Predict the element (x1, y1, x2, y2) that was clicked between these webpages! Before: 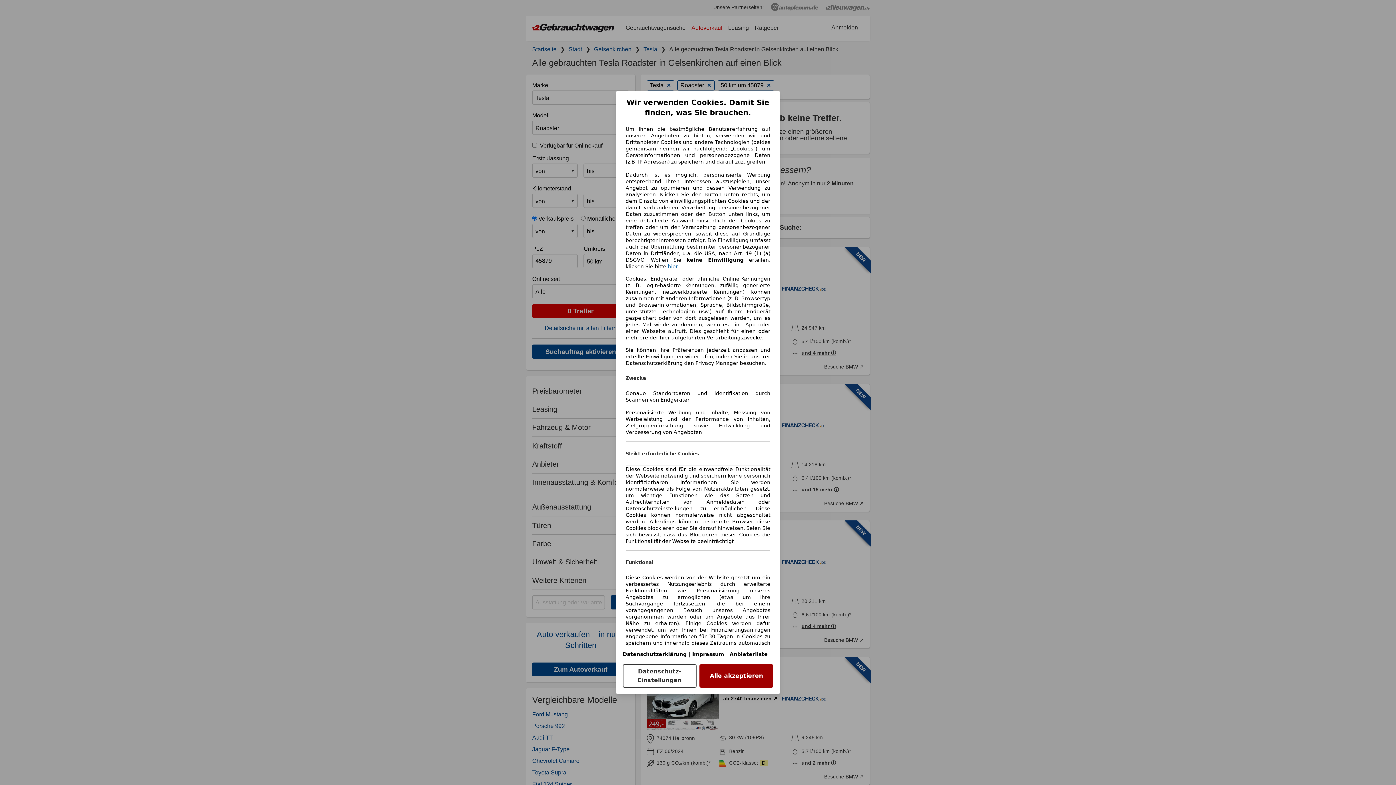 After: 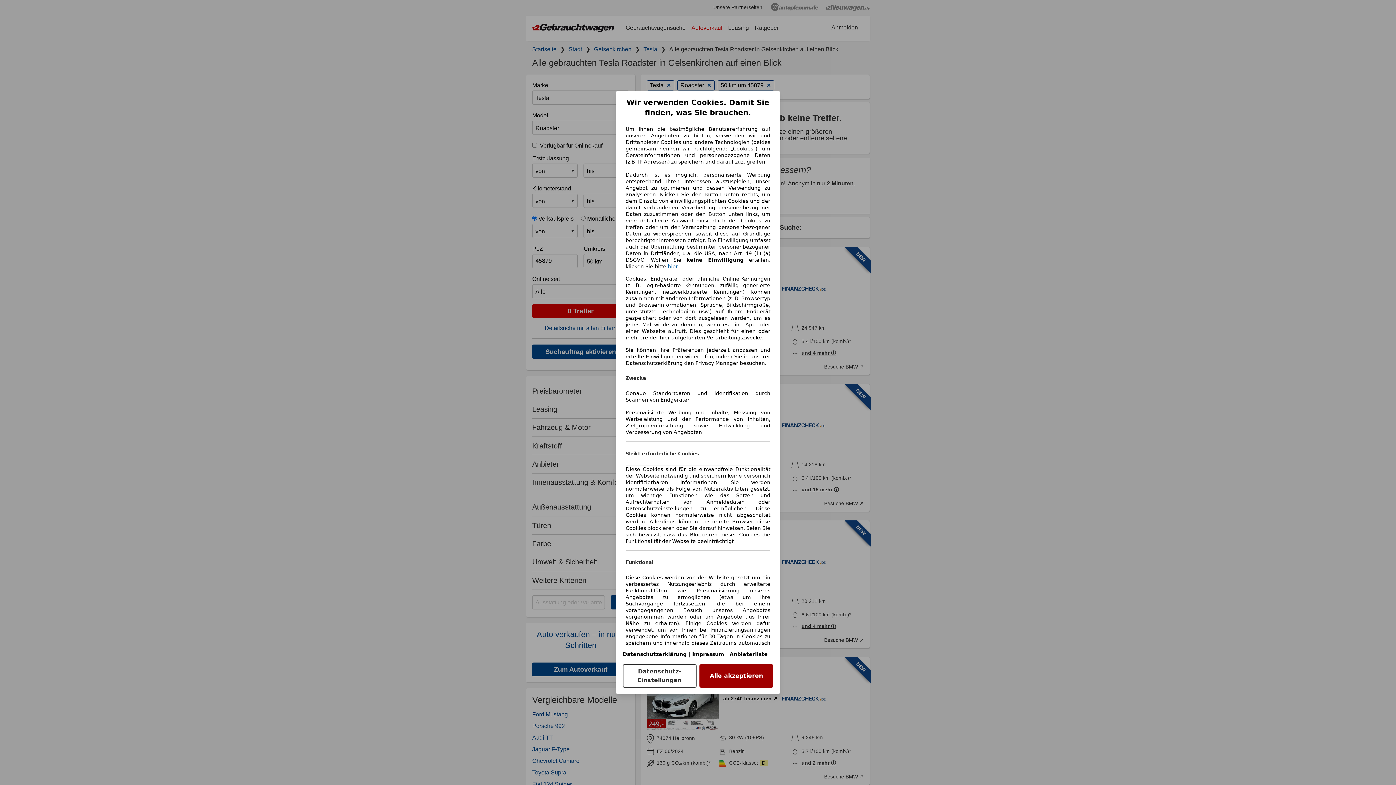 Action: bbox: (692, 651, 724, 657) label: Impressum(öffnet in einem neuen Fenster)